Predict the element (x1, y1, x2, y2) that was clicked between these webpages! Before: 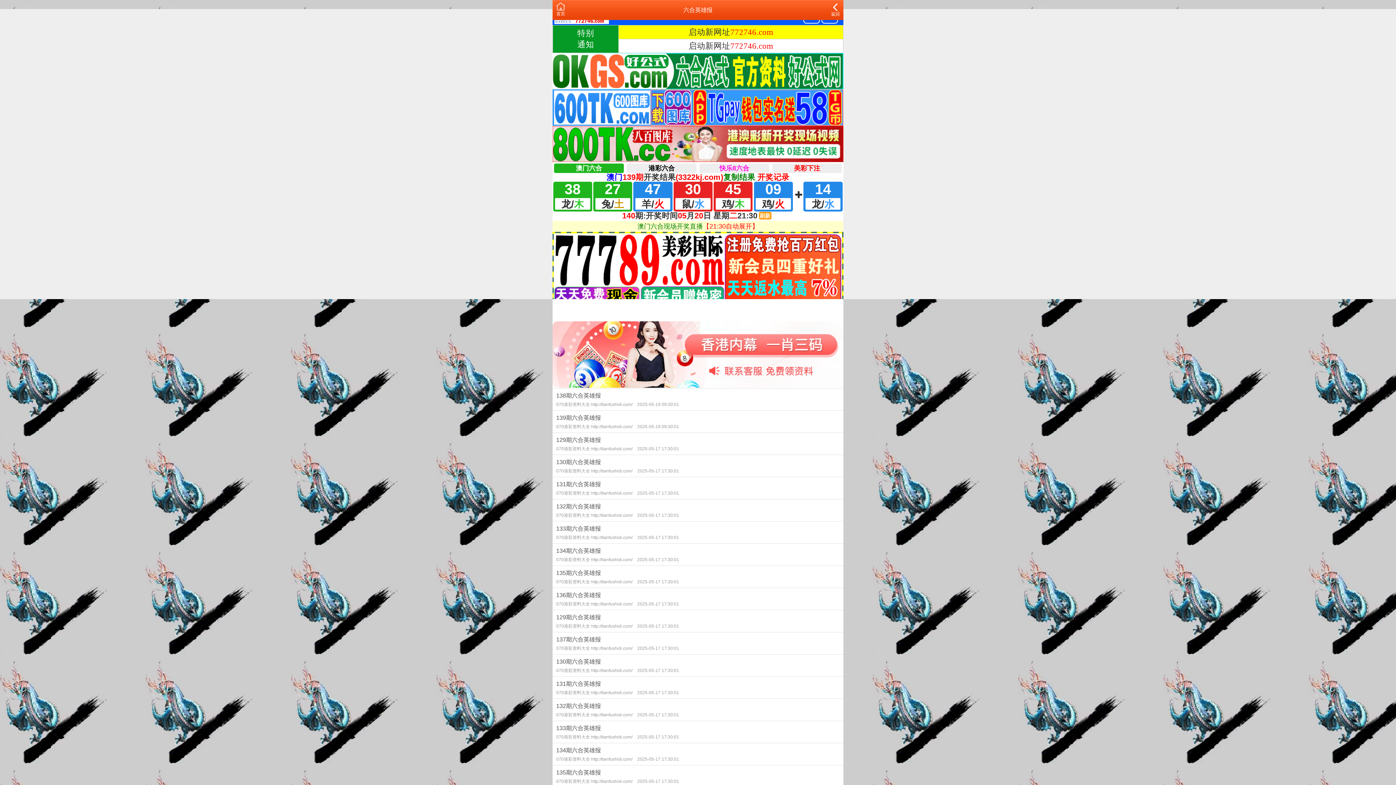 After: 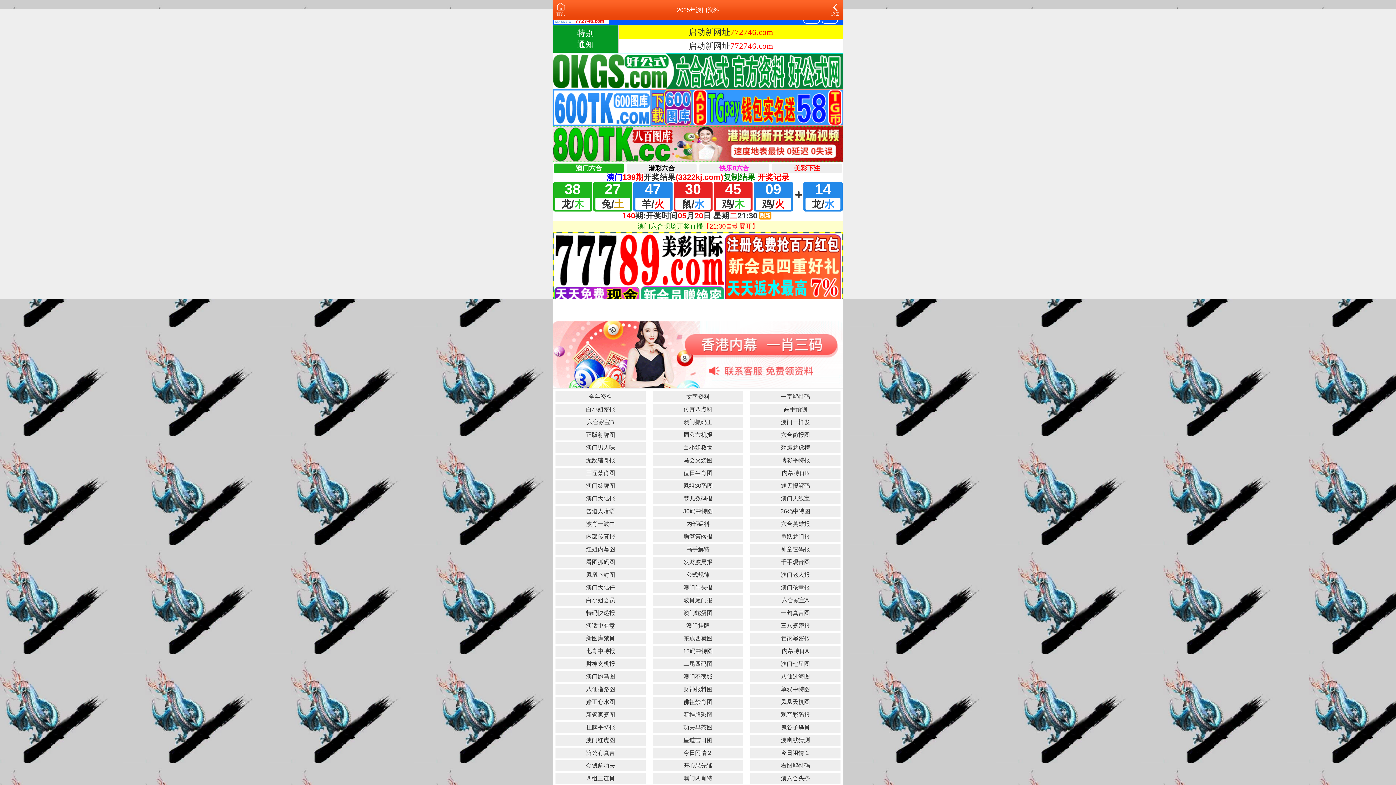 Action: bbox: (831, 4, 840, 17) label: 返回